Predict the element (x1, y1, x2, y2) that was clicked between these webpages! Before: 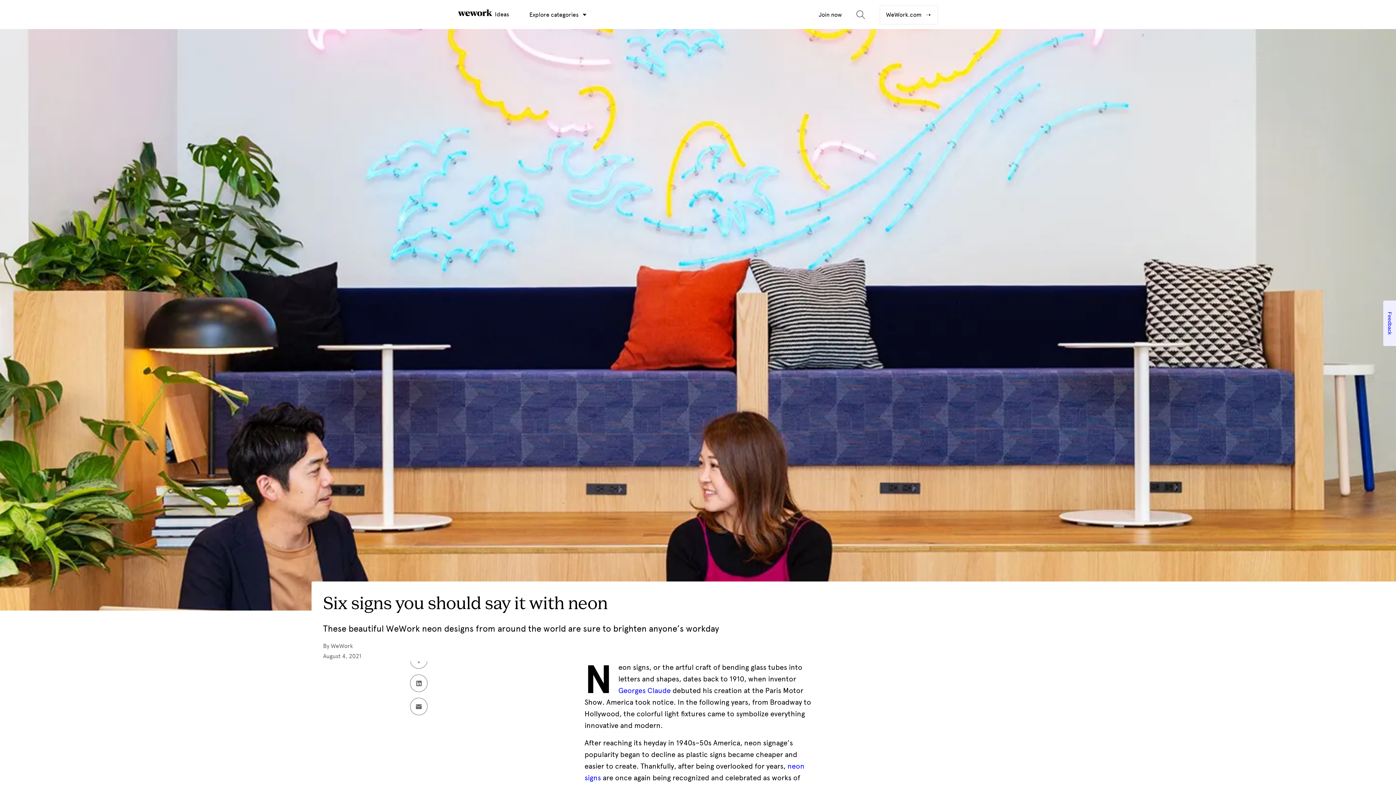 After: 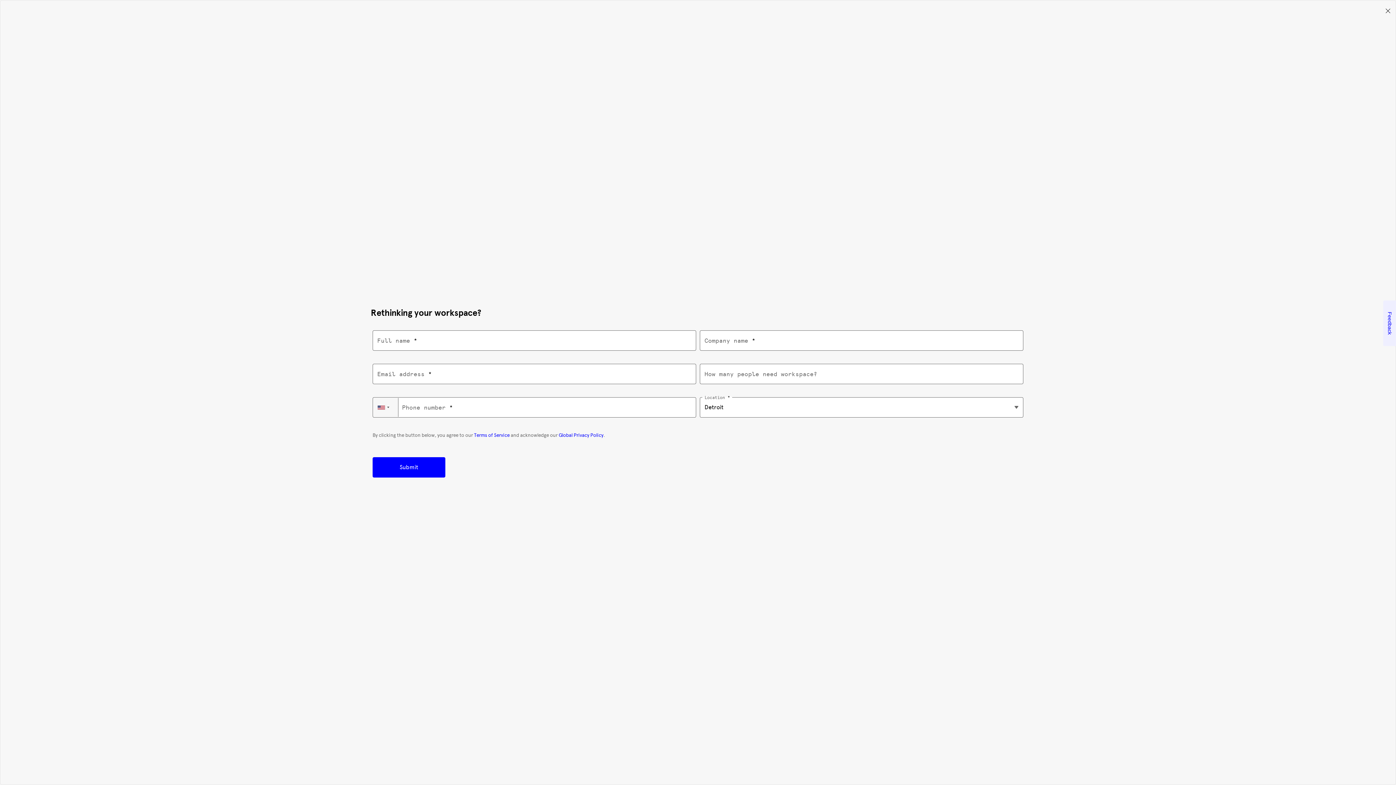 Action: bbox: (818, 11, 842, 18) label: Join now